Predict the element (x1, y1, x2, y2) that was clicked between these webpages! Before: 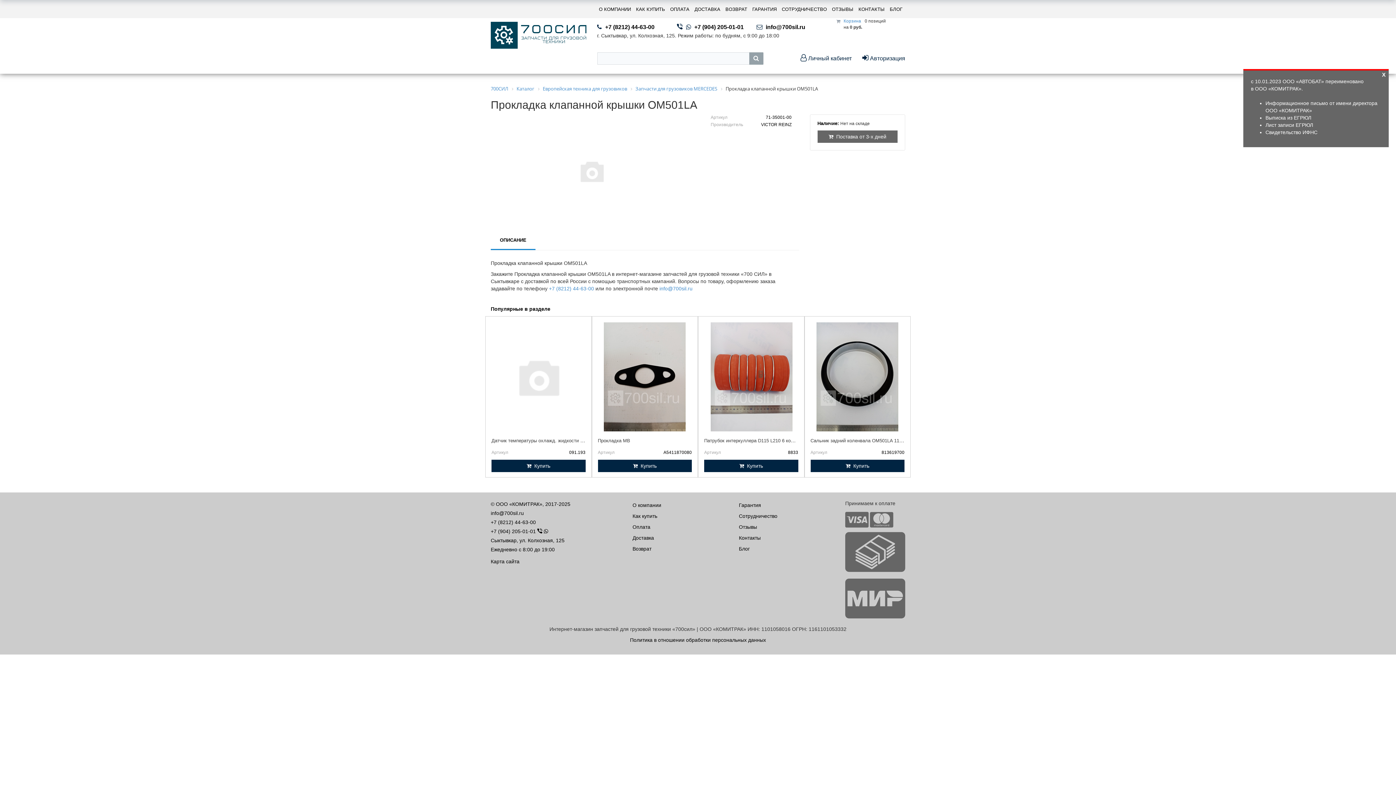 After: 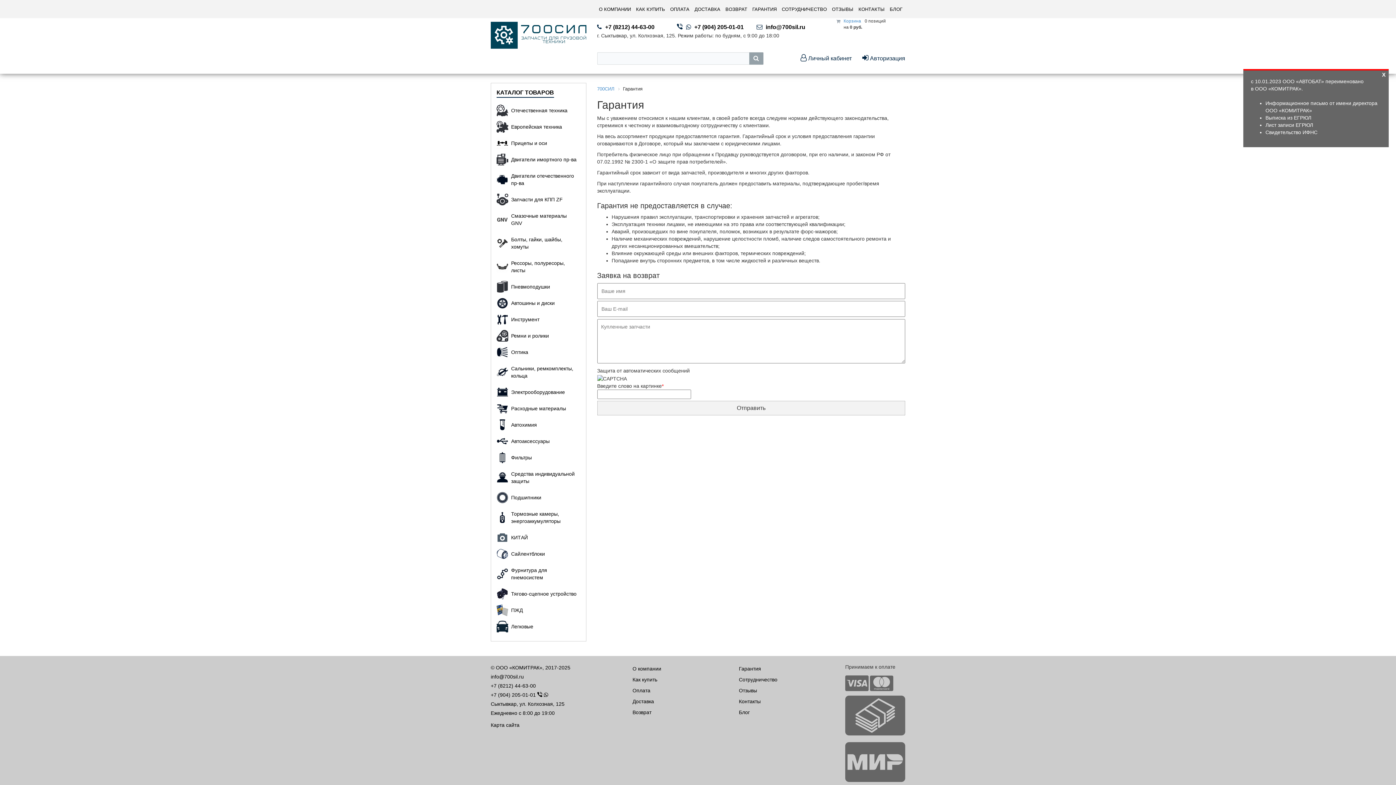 Action: bbox: (739, 502, 761, 508) label: Гарантия